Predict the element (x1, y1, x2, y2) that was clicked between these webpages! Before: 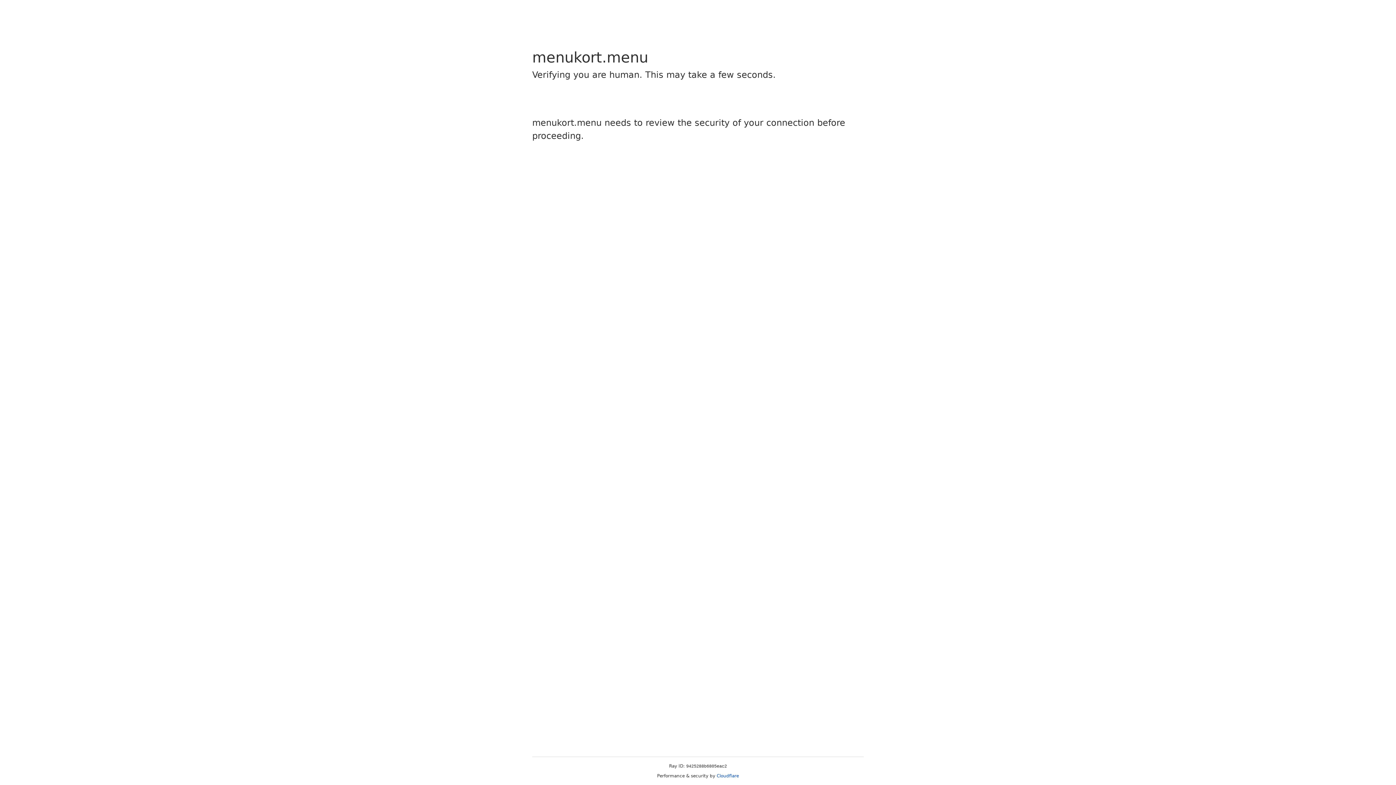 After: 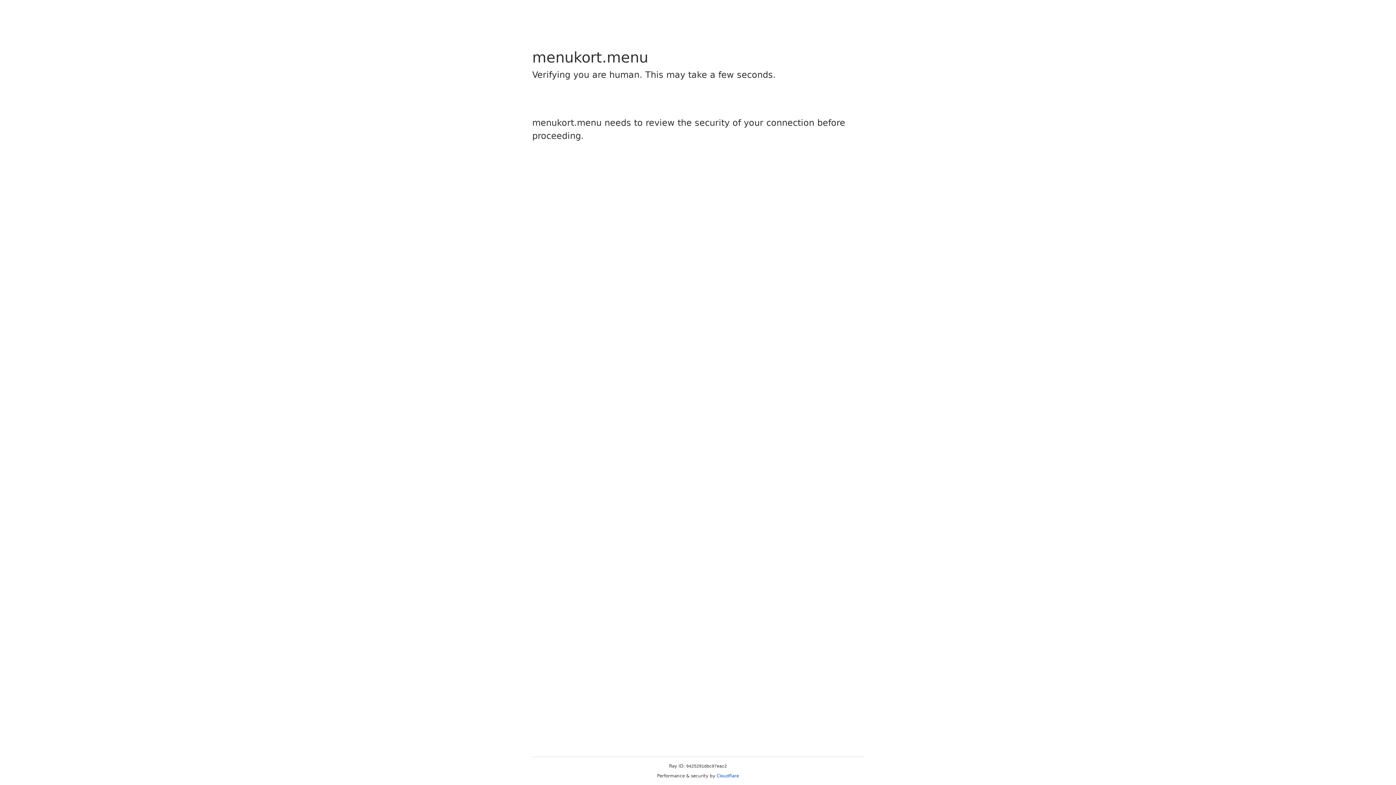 Action: label: Cloudflare bbox: (716, 773, 739, 778)